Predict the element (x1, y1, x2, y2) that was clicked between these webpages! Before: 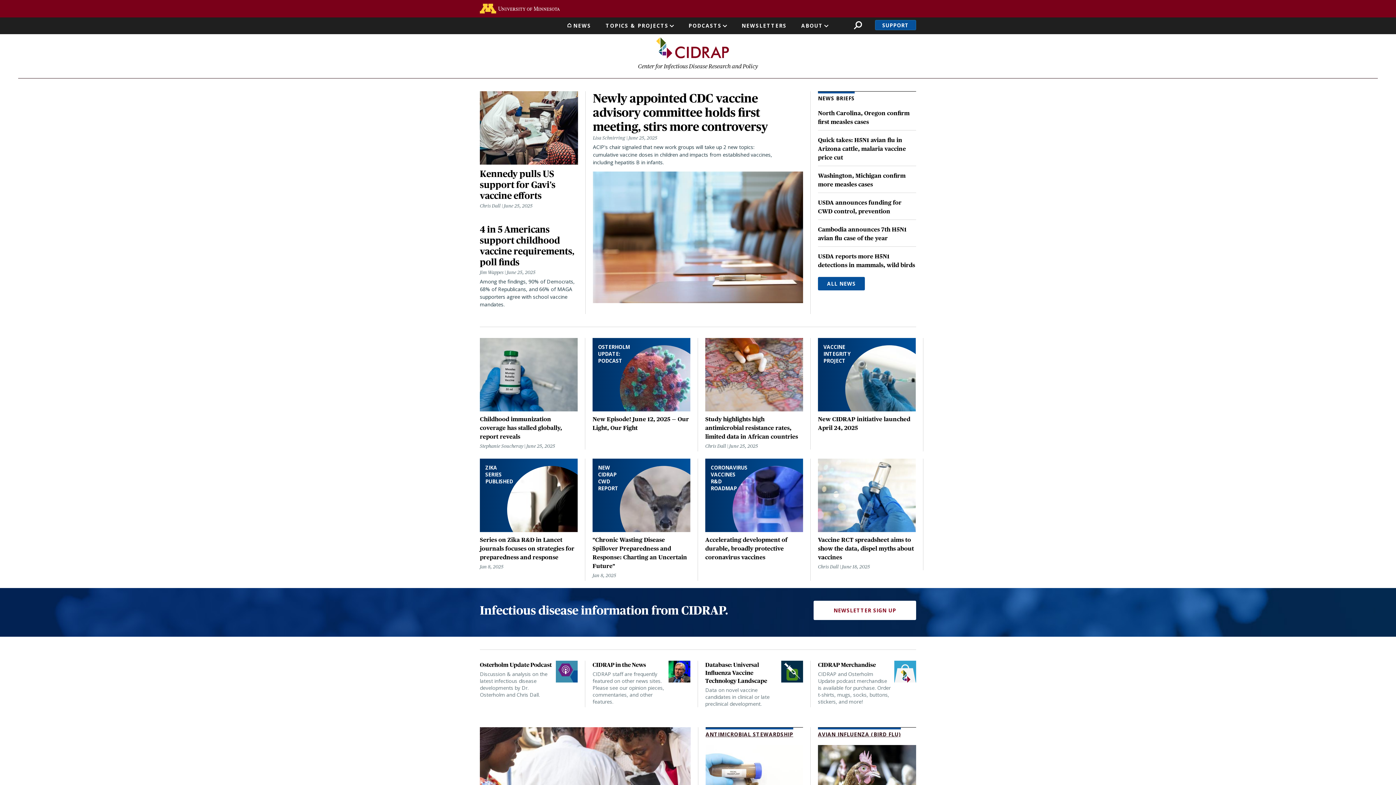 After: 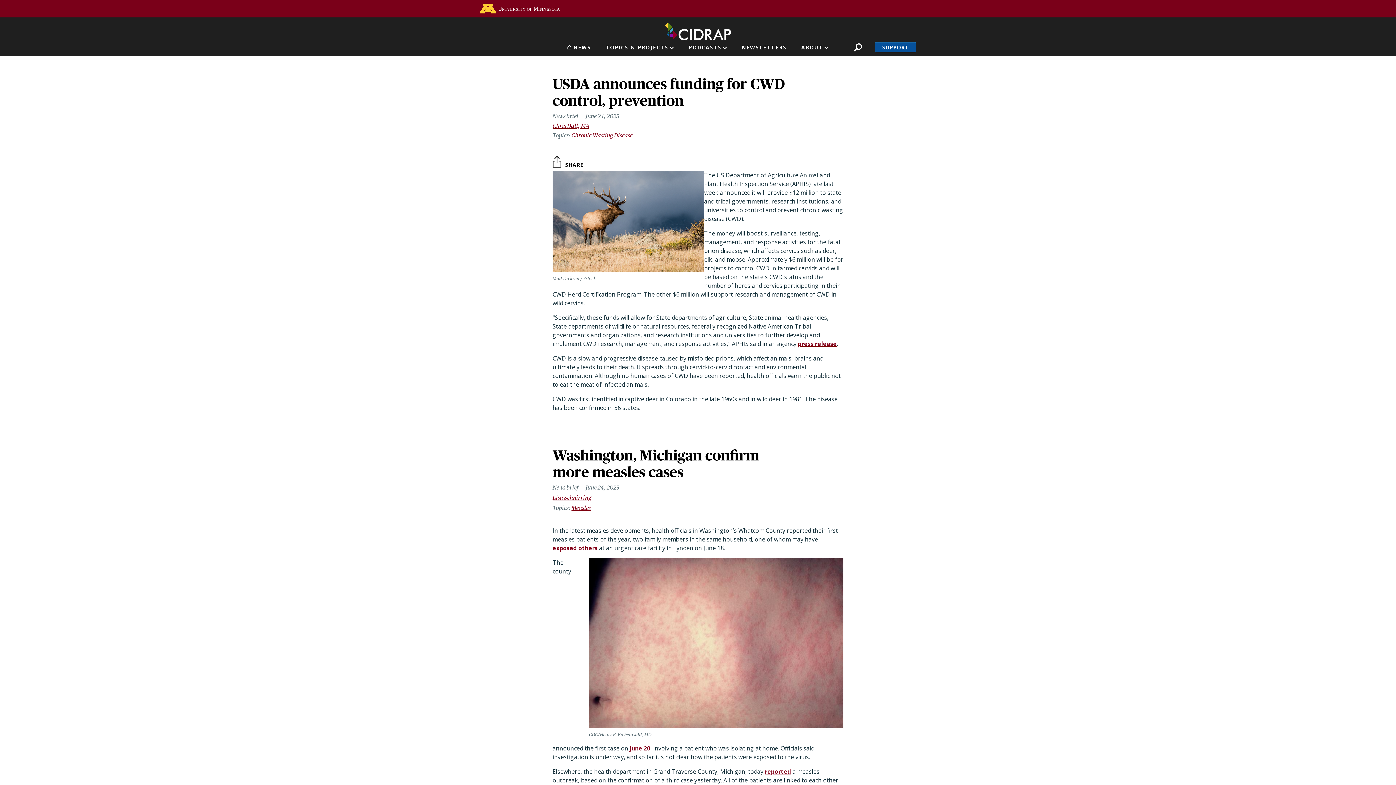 Action: label: USDA announces funding for CWD control, prevention bbox: (818, 198, 916, 215)